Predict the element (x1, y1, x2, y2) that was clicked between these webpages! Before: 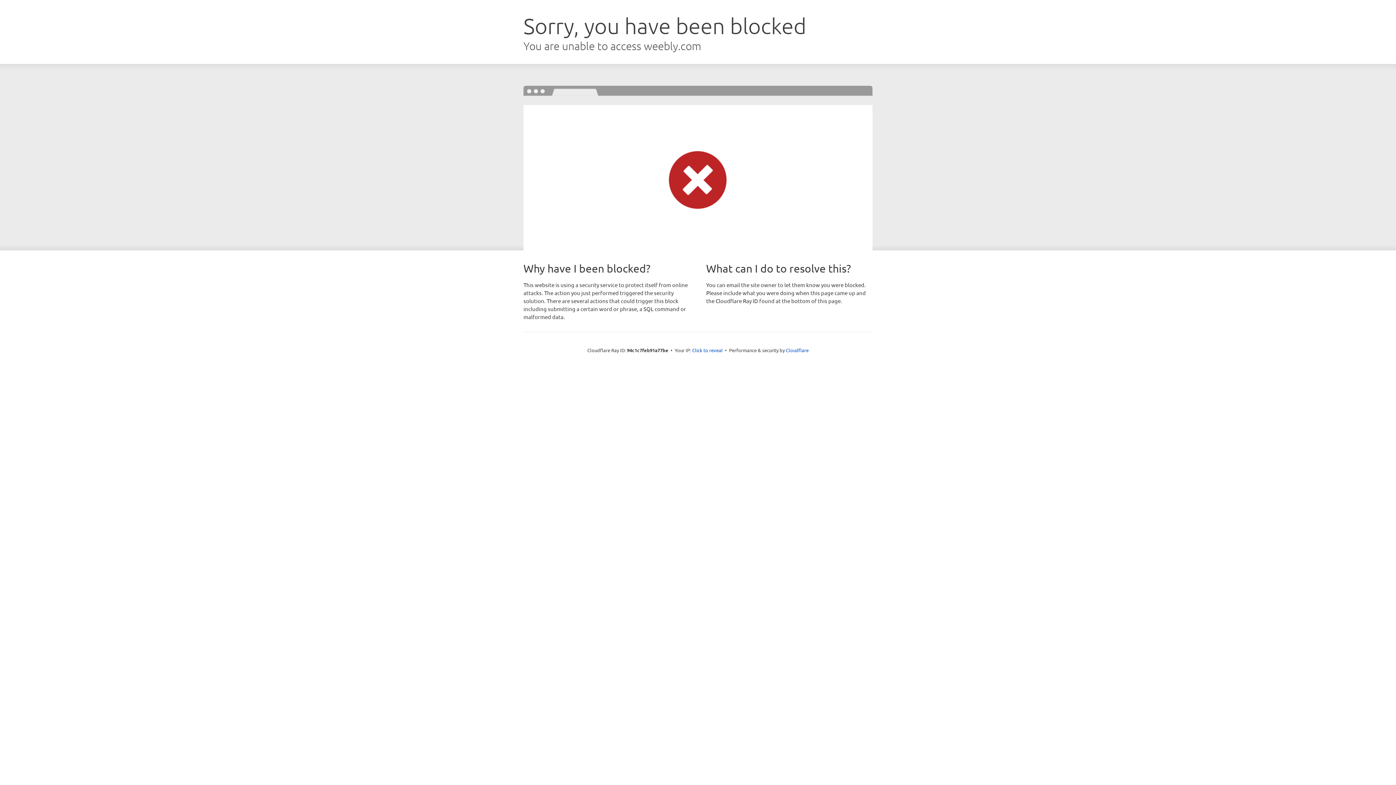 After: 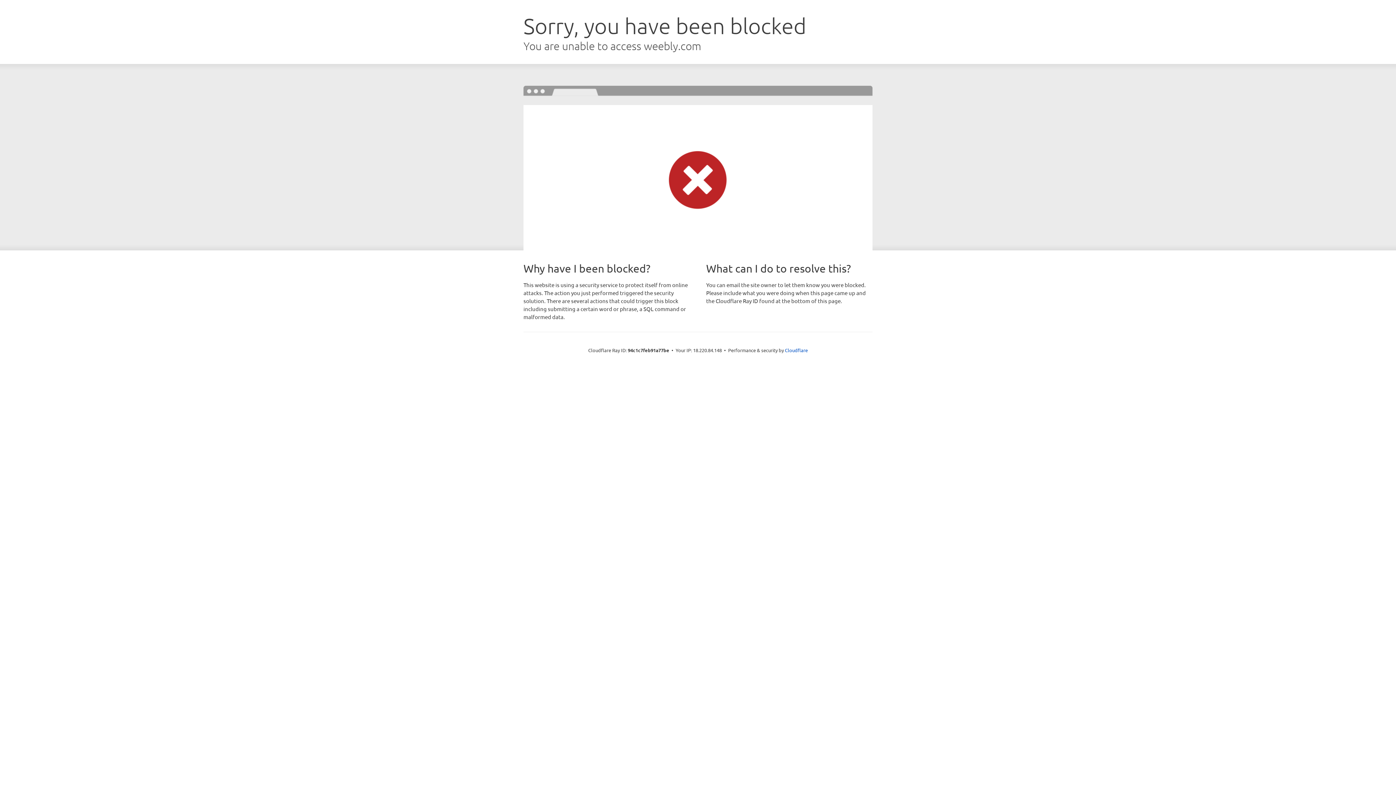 Action: label: Click to reveal bbox: (692, 346, 722, 353)